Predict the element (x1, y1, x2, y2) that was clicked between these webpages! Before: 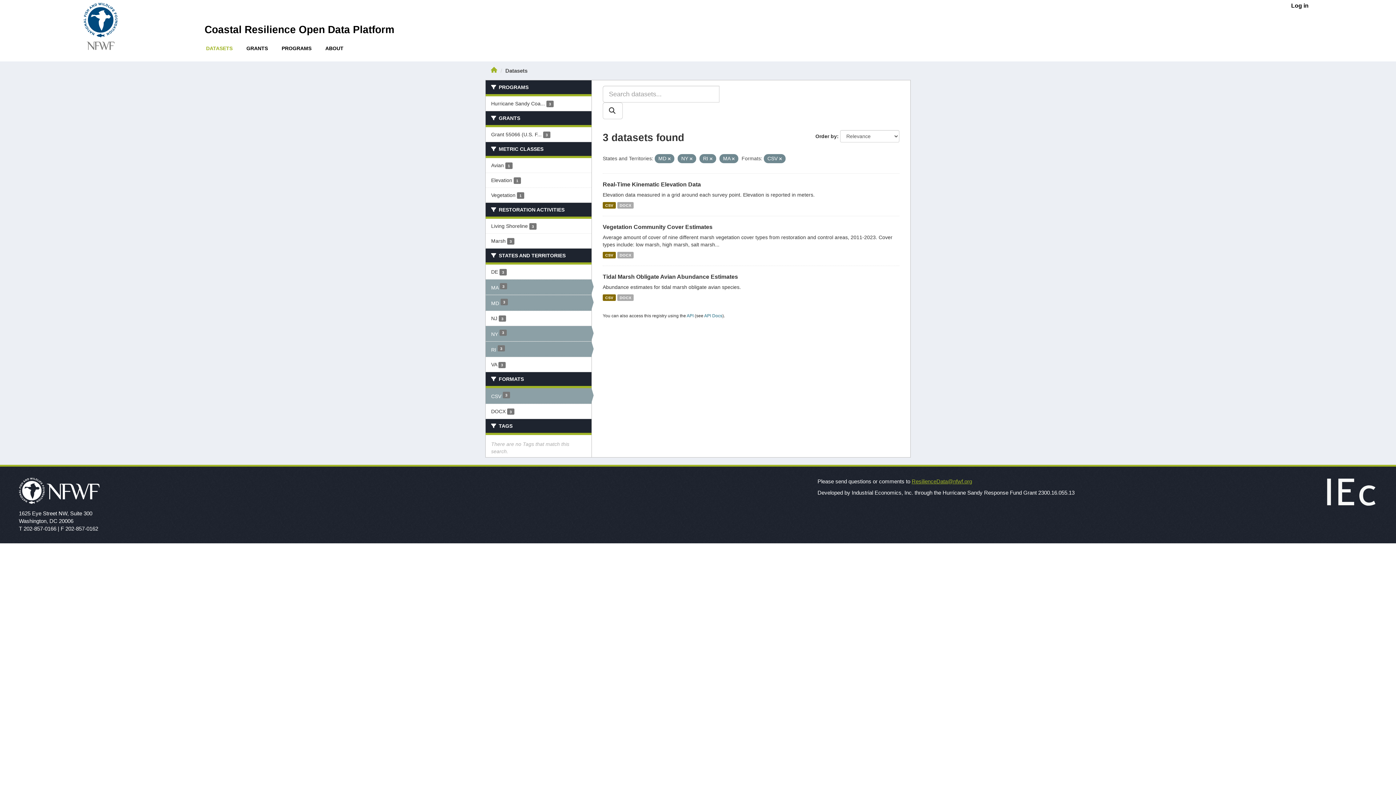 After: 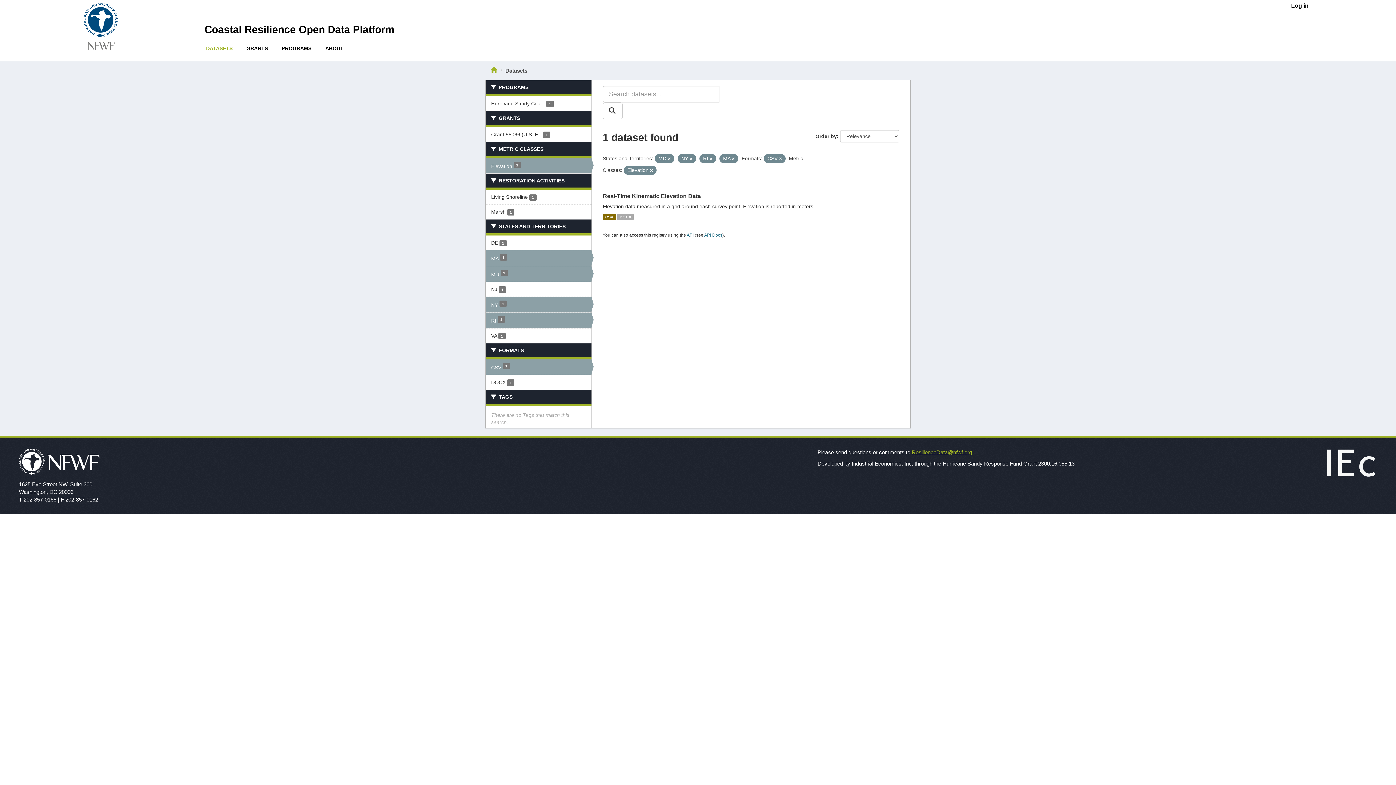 Action: label: Elevation 1 bbox: (485, 173, 591, 187)